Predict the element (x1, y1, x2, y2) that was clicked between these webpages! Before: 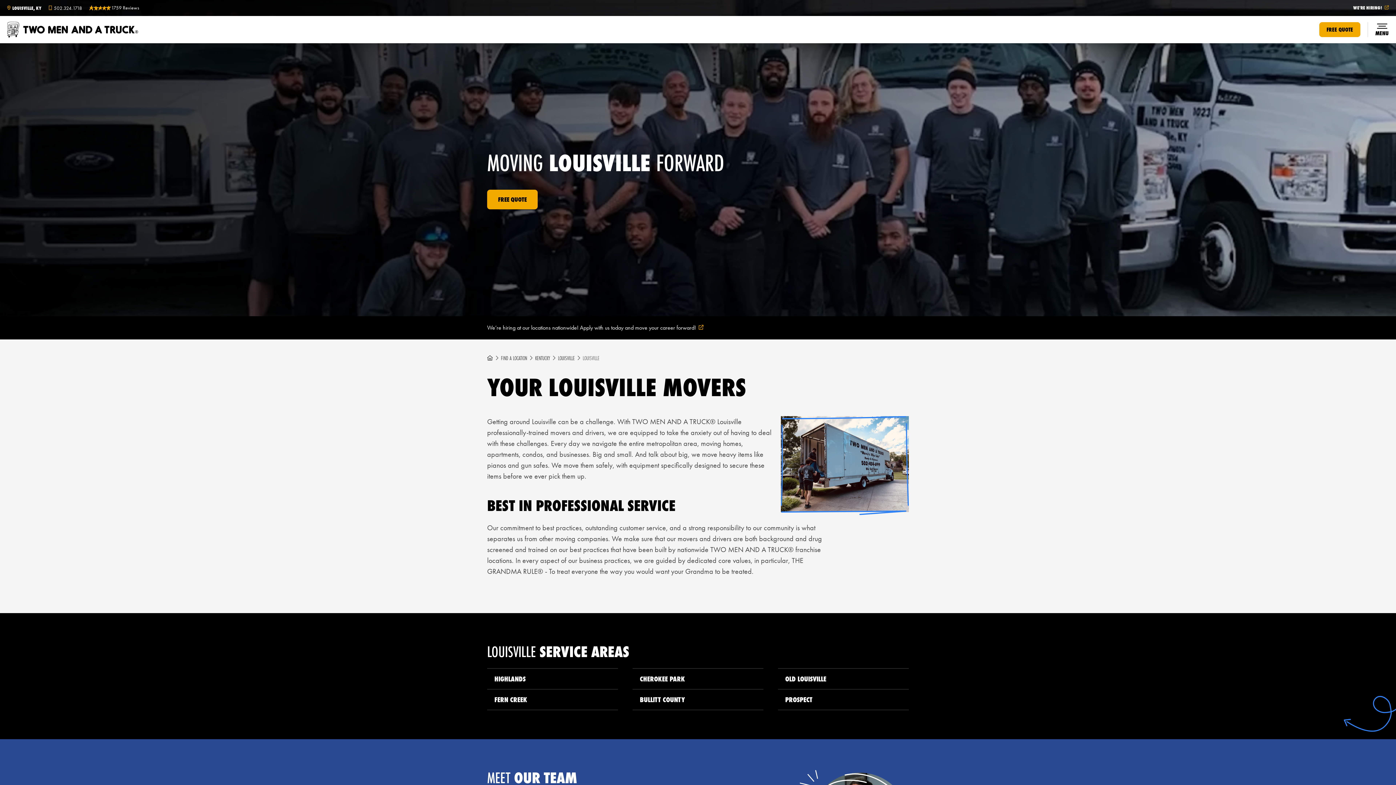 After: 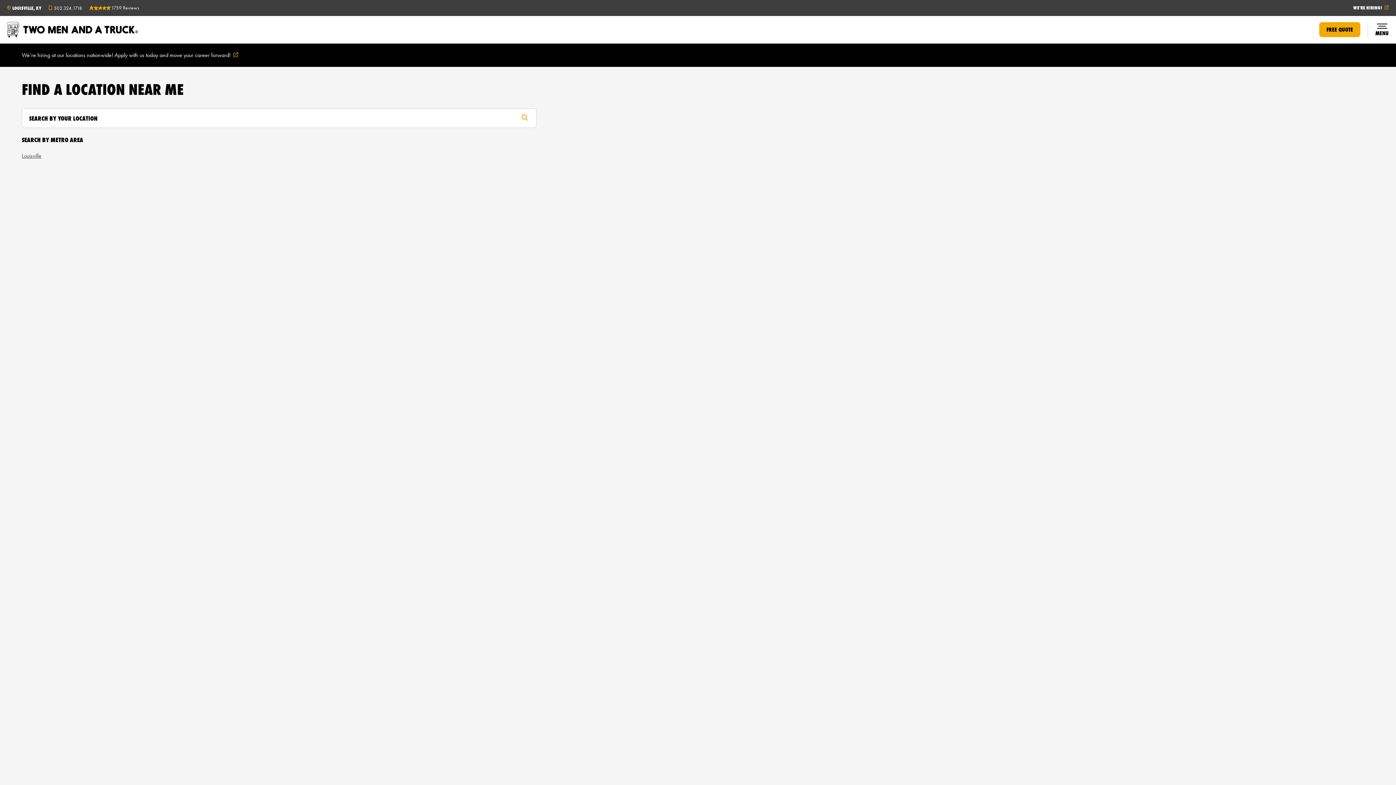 Action: bbox: (535, 354, 550, 362) label: KENTUCKY